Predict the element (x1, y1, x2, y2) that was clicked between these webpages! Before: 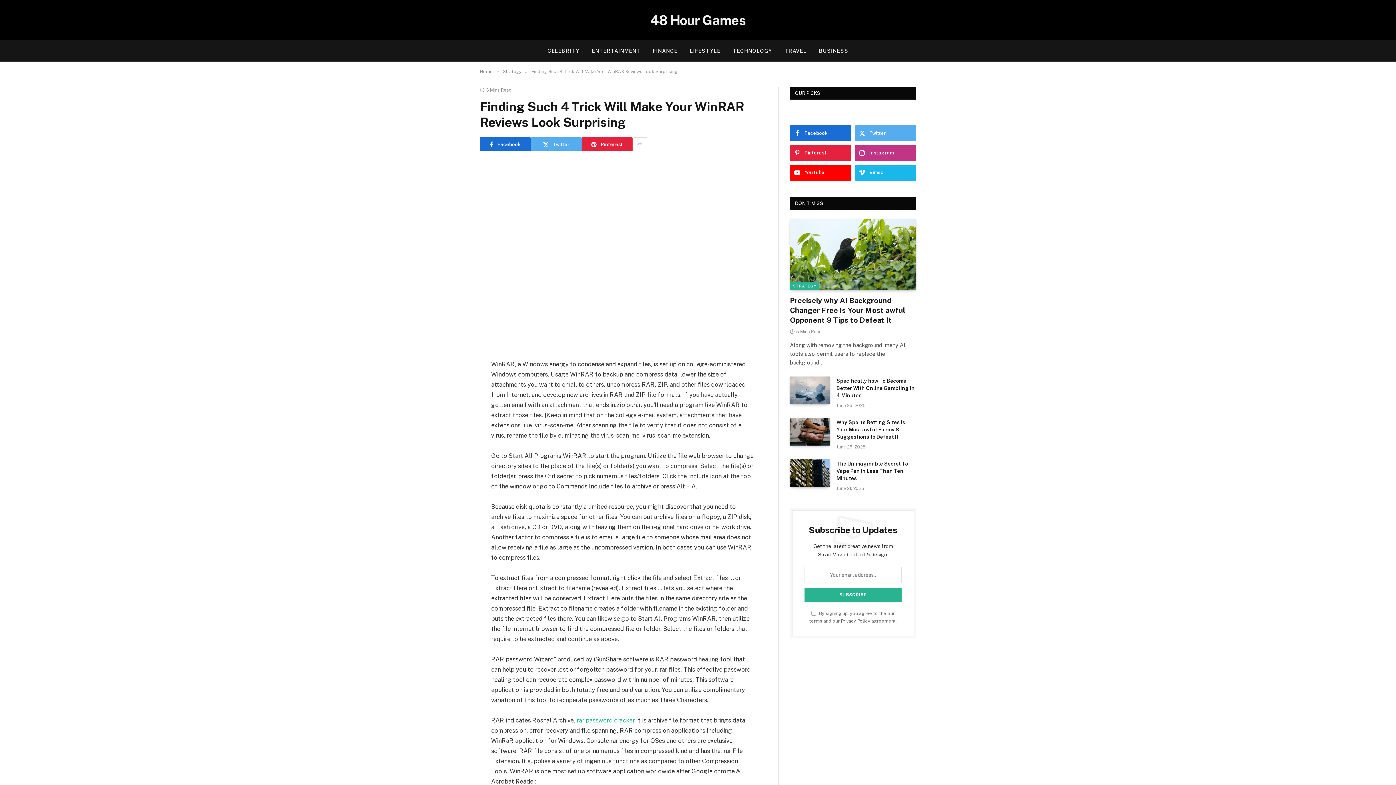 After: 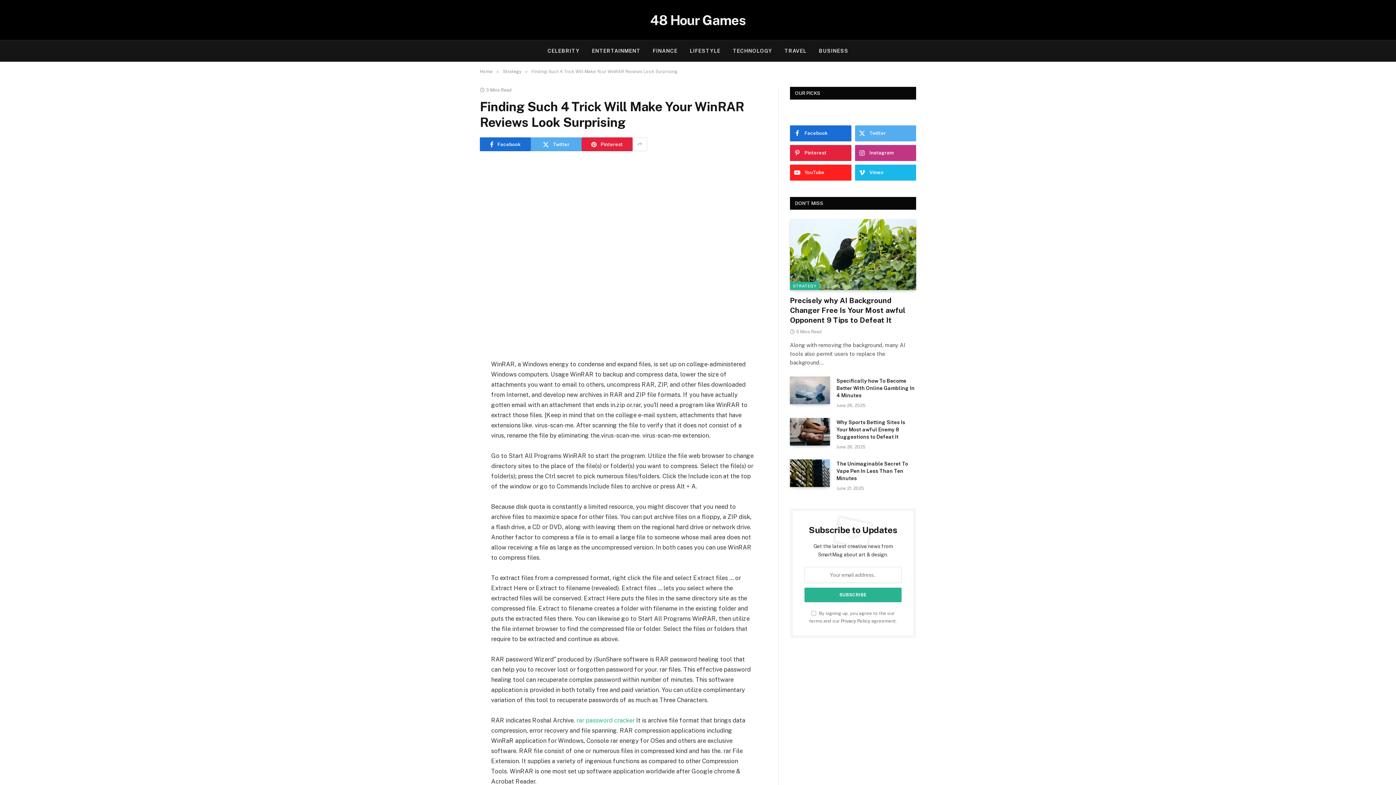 Action: label: YouTube bbox: (790, 164, 851, 180)